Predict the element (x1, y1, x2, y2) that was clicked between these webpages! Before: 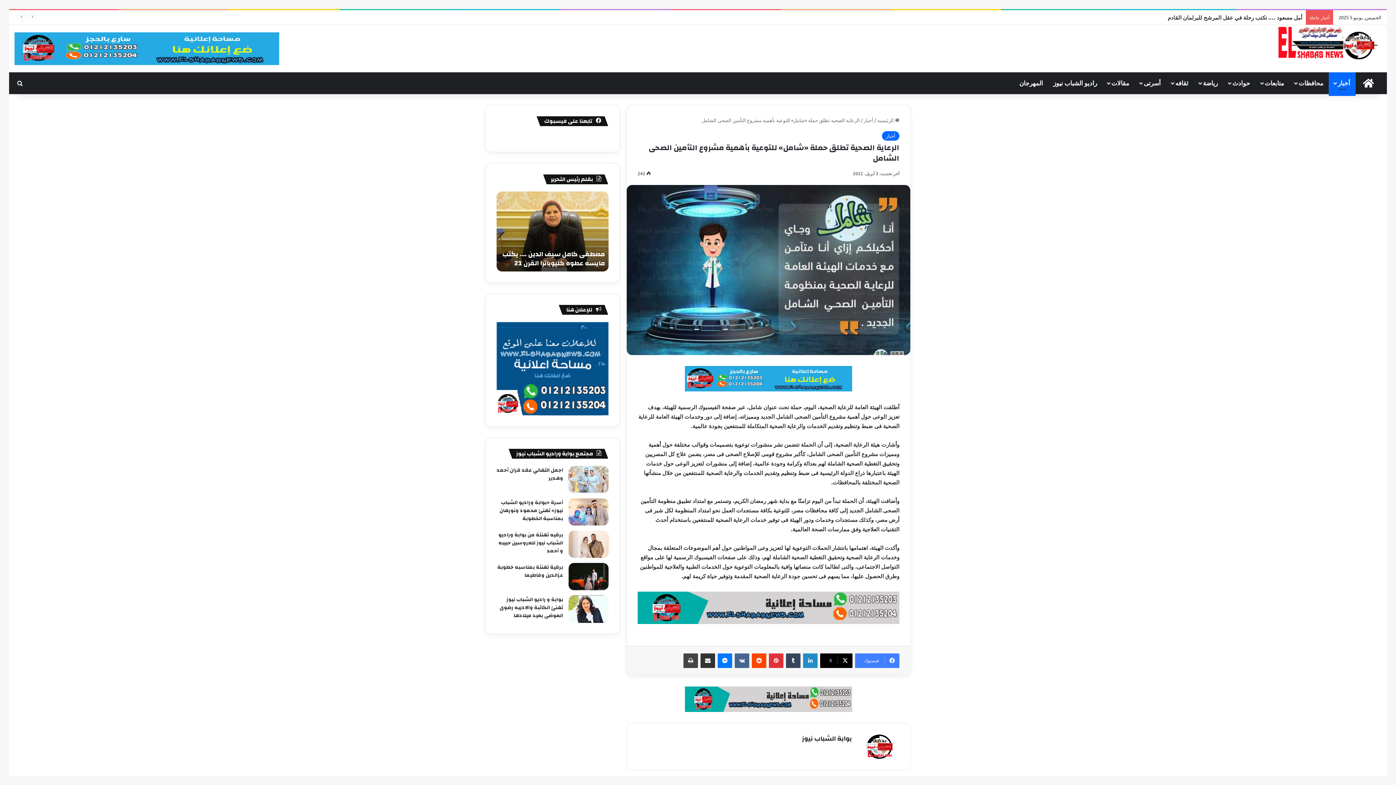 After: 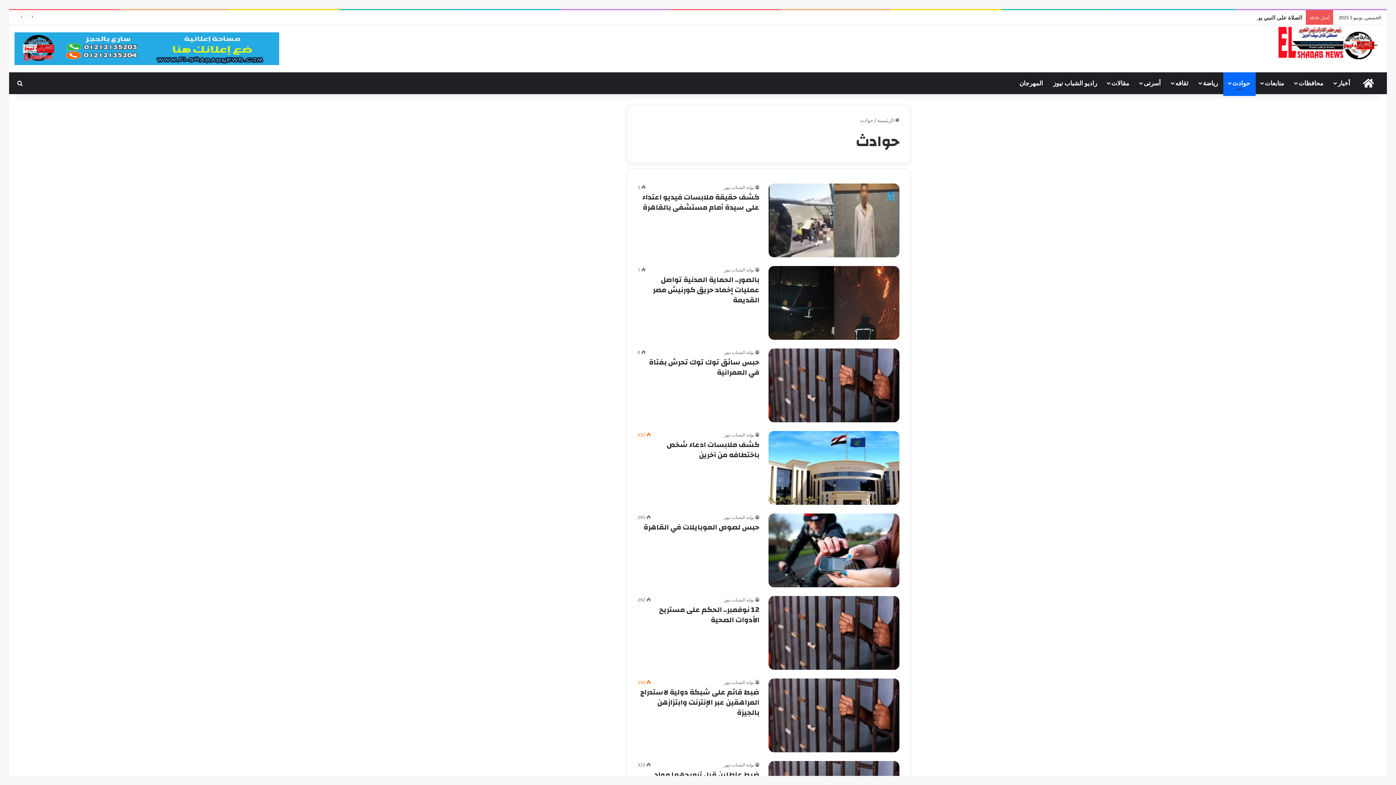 Action: label: حوادث bbox: (1223, 72, 1256, 94)